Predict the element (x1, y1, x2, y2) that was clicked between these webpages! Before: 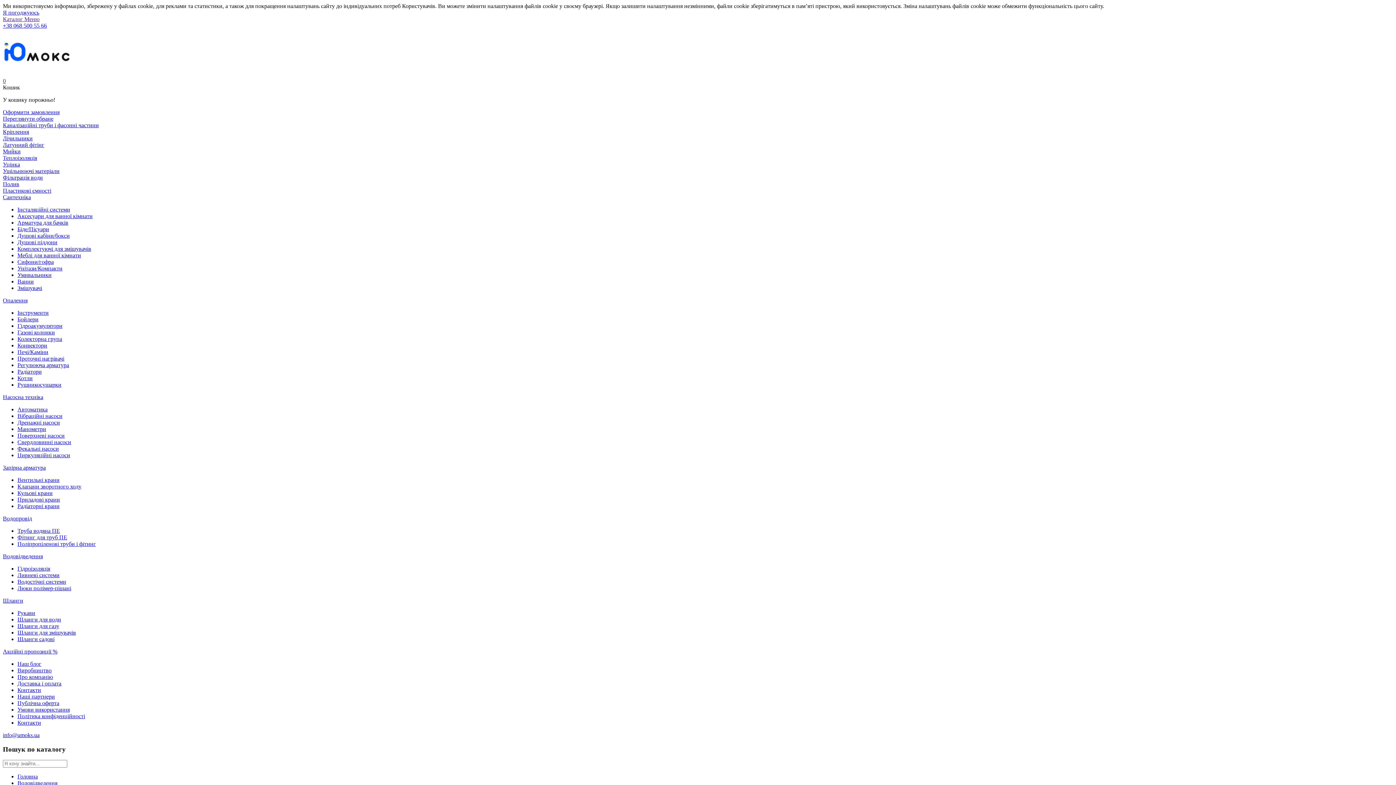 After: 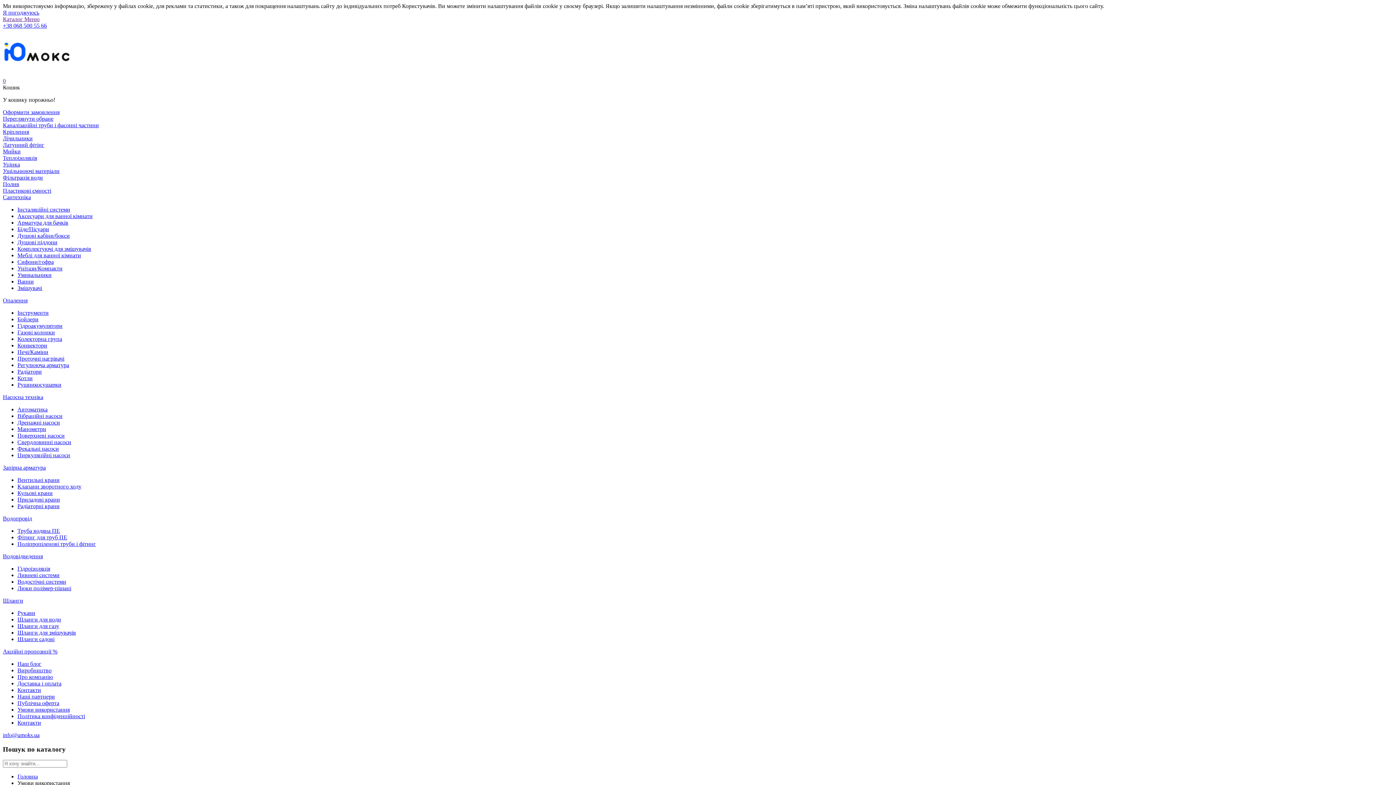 Action: label: Умови використання bbox: (17, 706, 69, 713)